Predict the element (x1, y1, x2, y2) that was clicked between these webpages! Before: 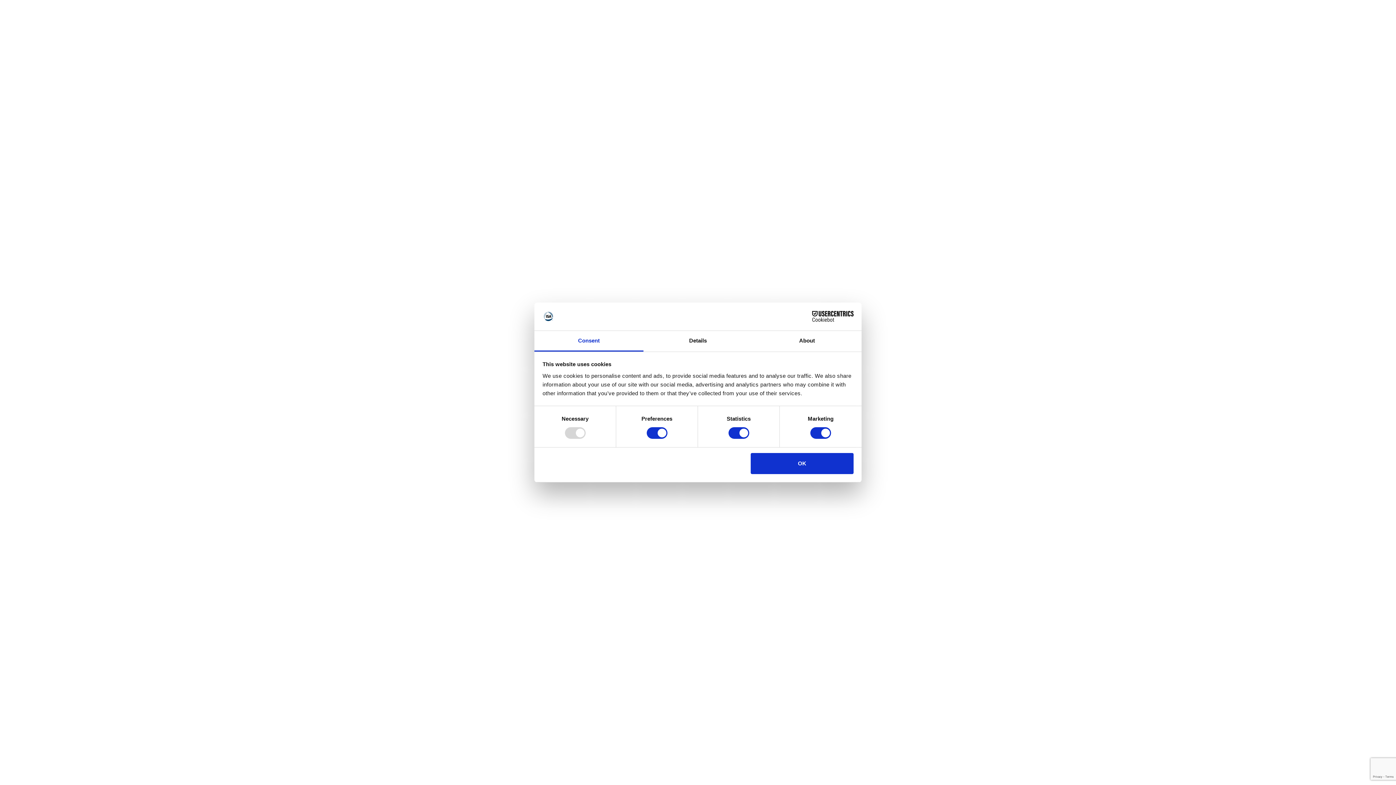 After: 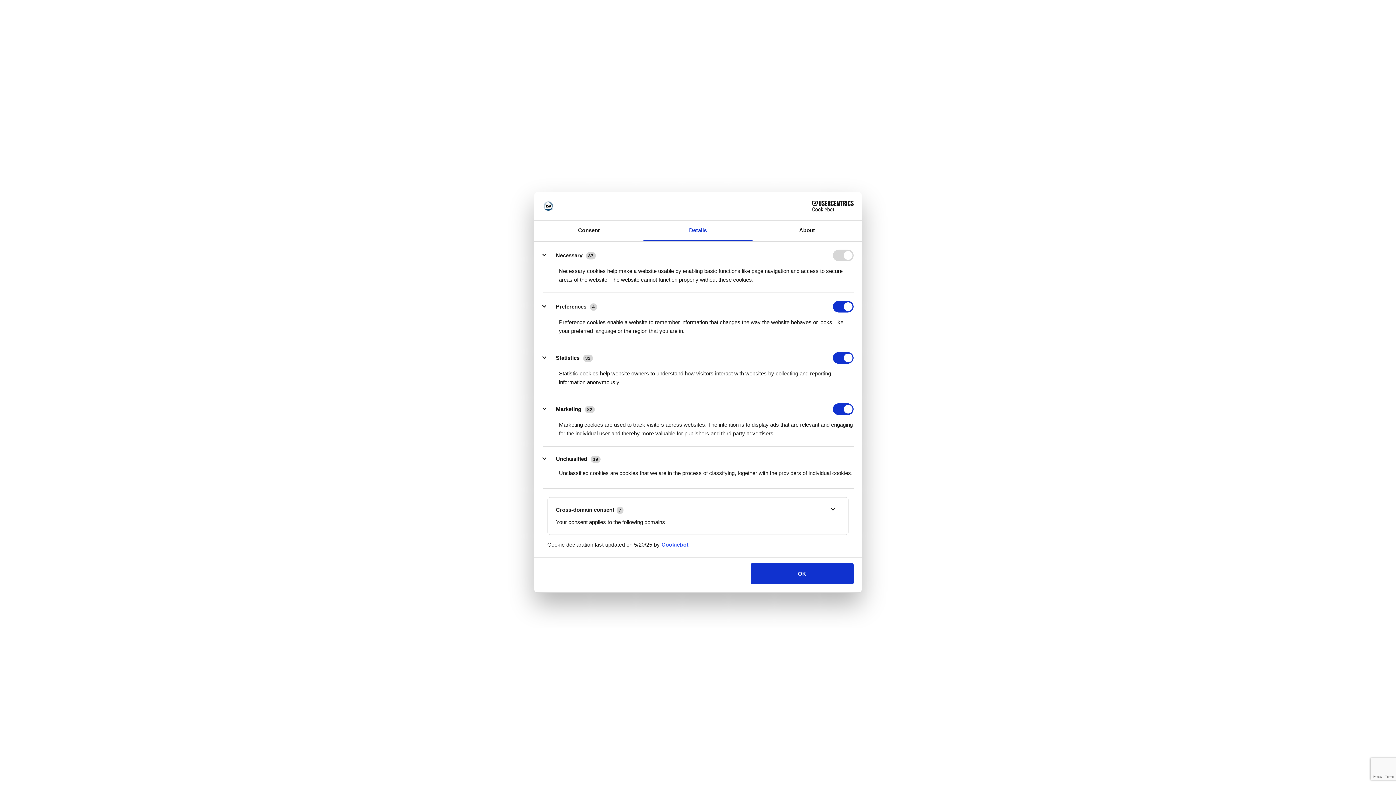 Action: label: Details bbox: (643, 331, 752, 351)